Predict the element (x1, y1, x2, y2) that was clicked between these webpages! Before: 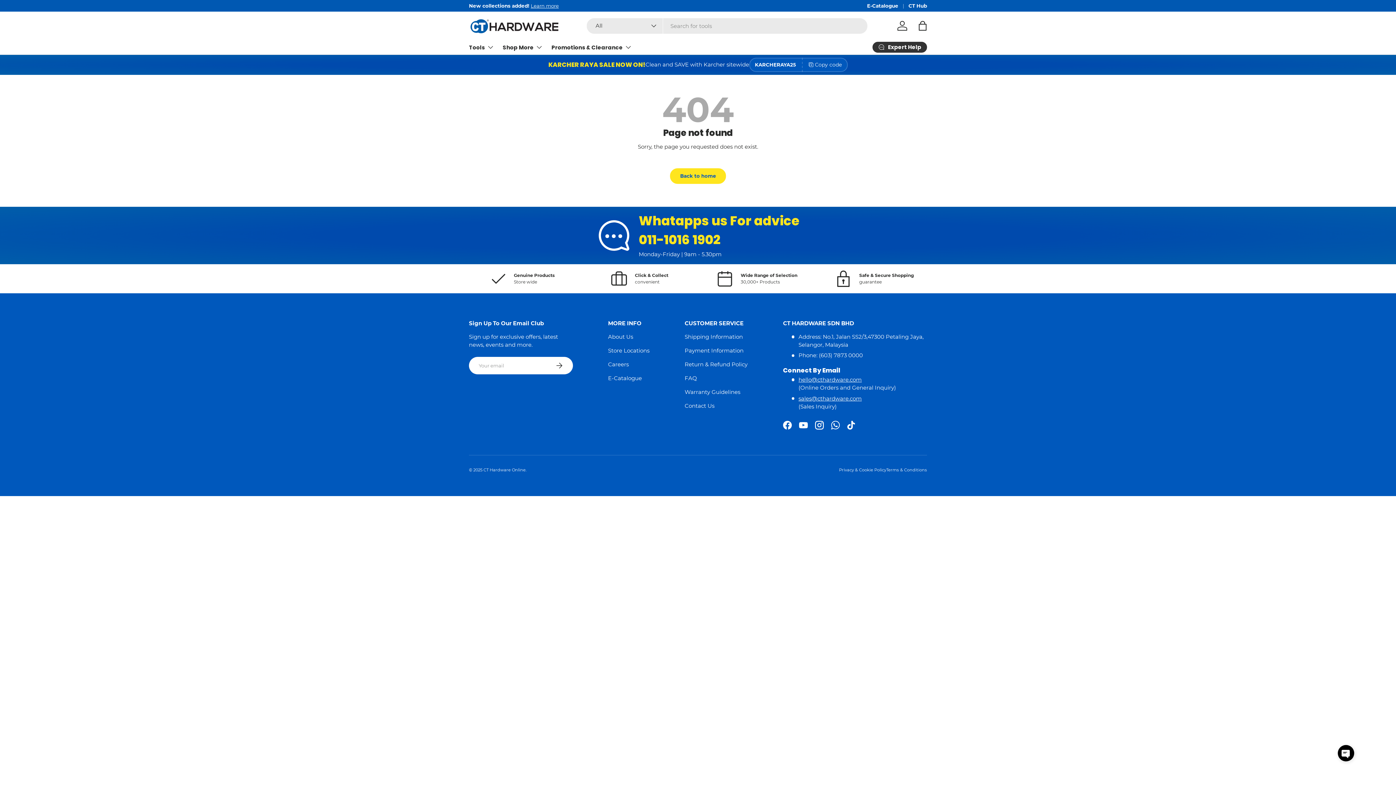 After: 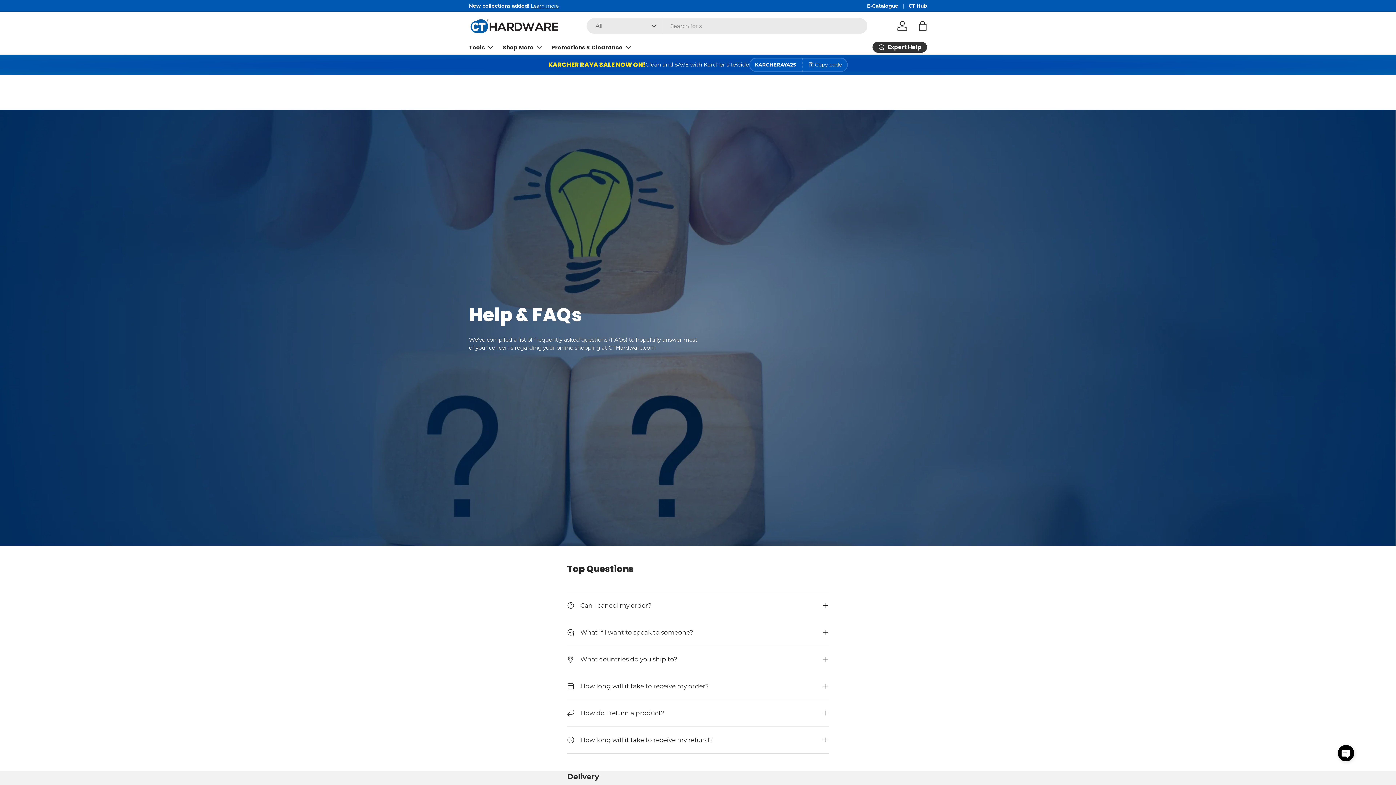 Action: bbox: (684, 374, 697, 381) label: FAQ